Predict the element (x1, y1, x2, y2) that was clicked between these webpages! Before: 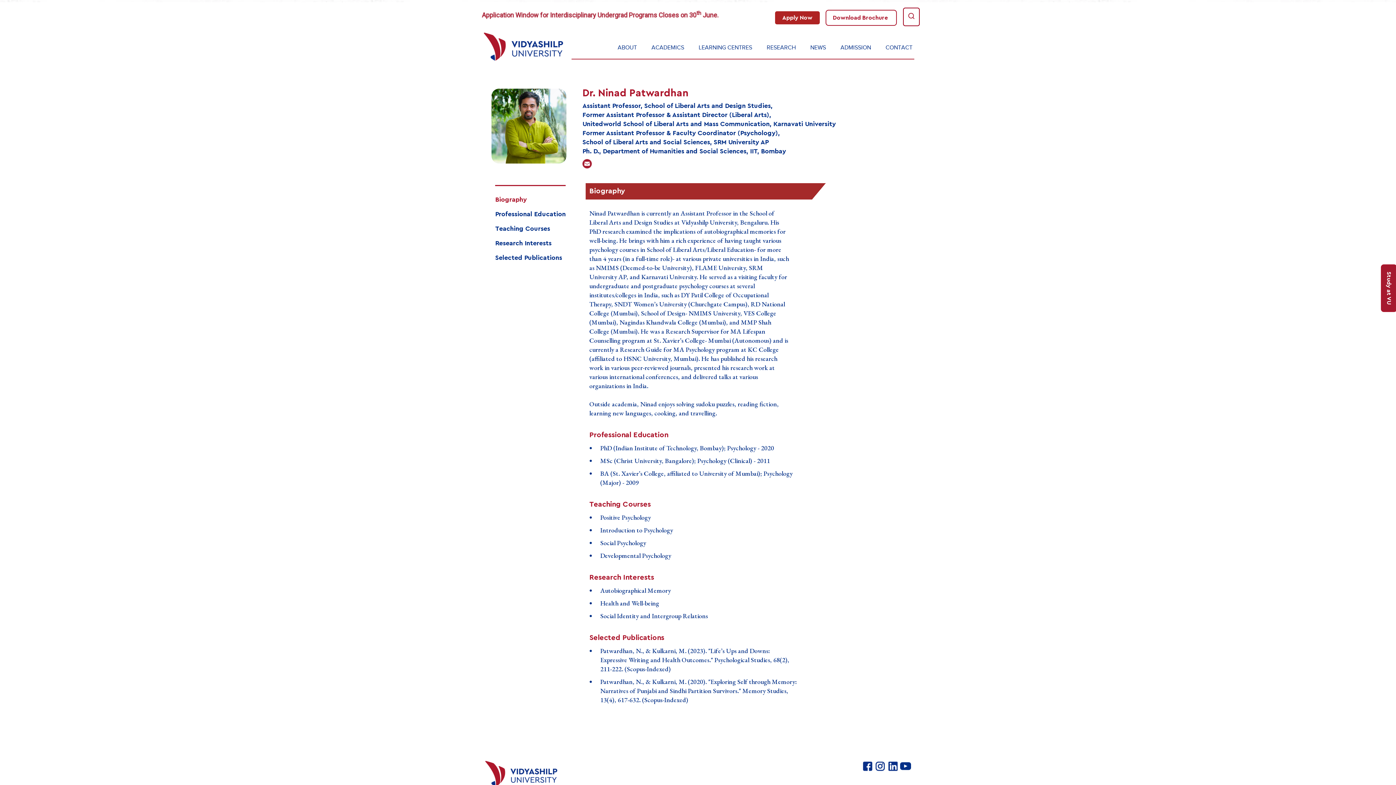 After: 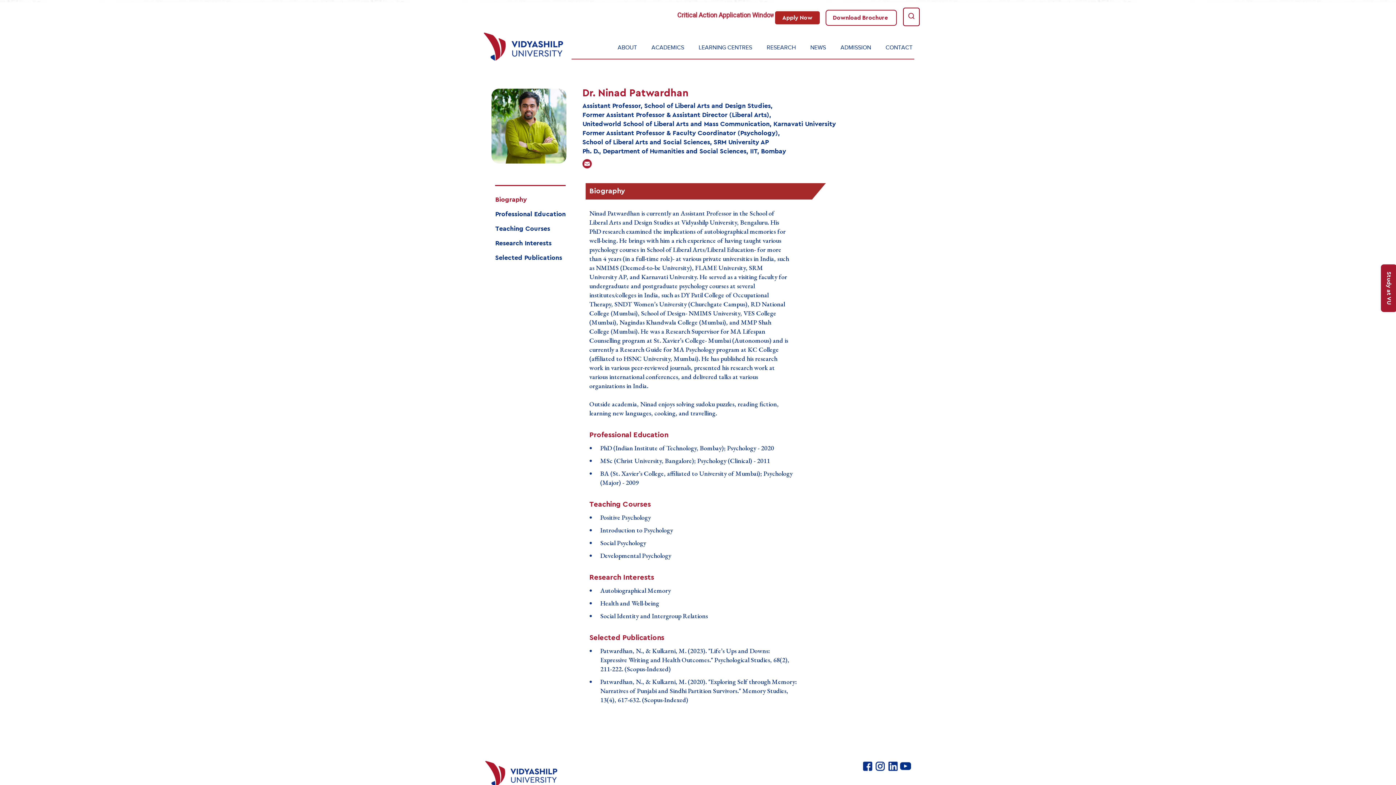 Action: bbox: (900, 766, 911, 773)